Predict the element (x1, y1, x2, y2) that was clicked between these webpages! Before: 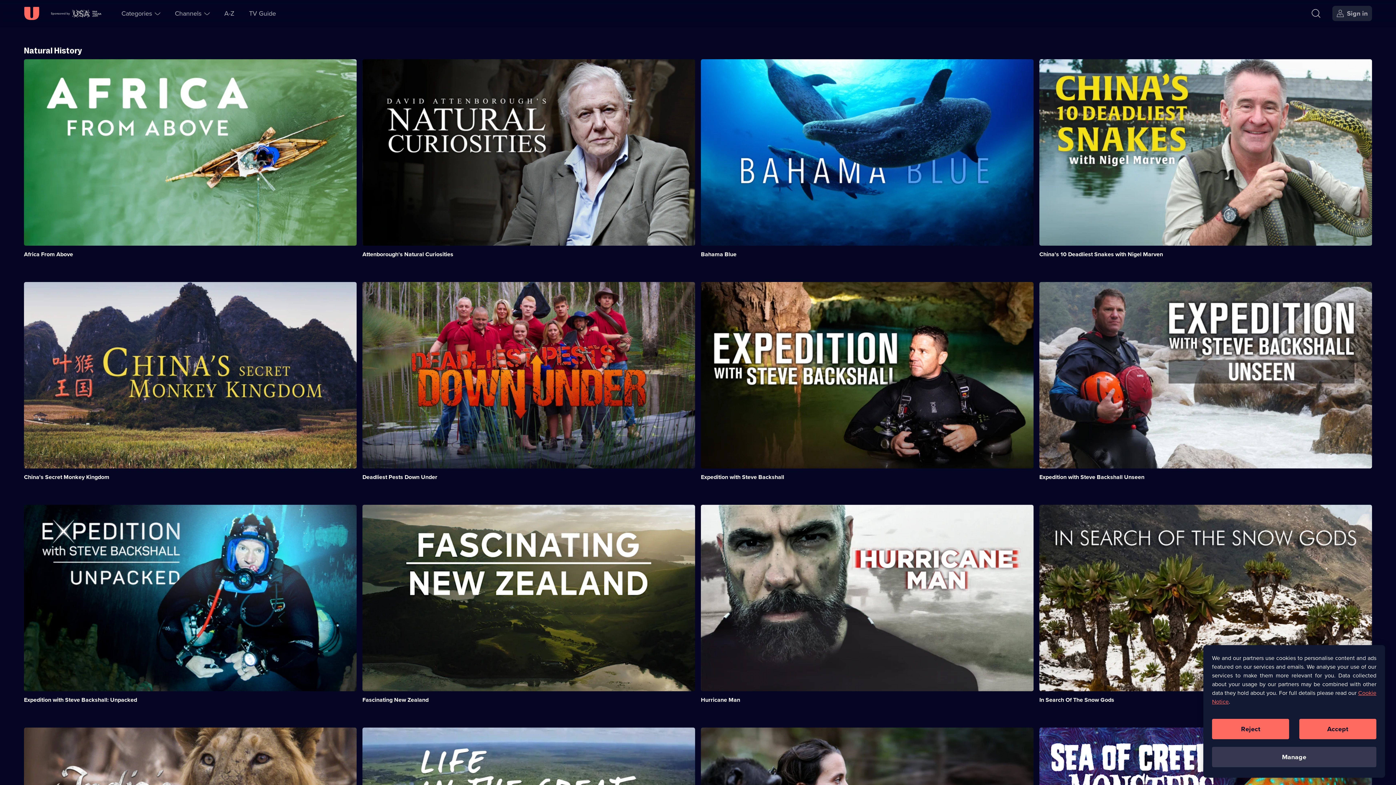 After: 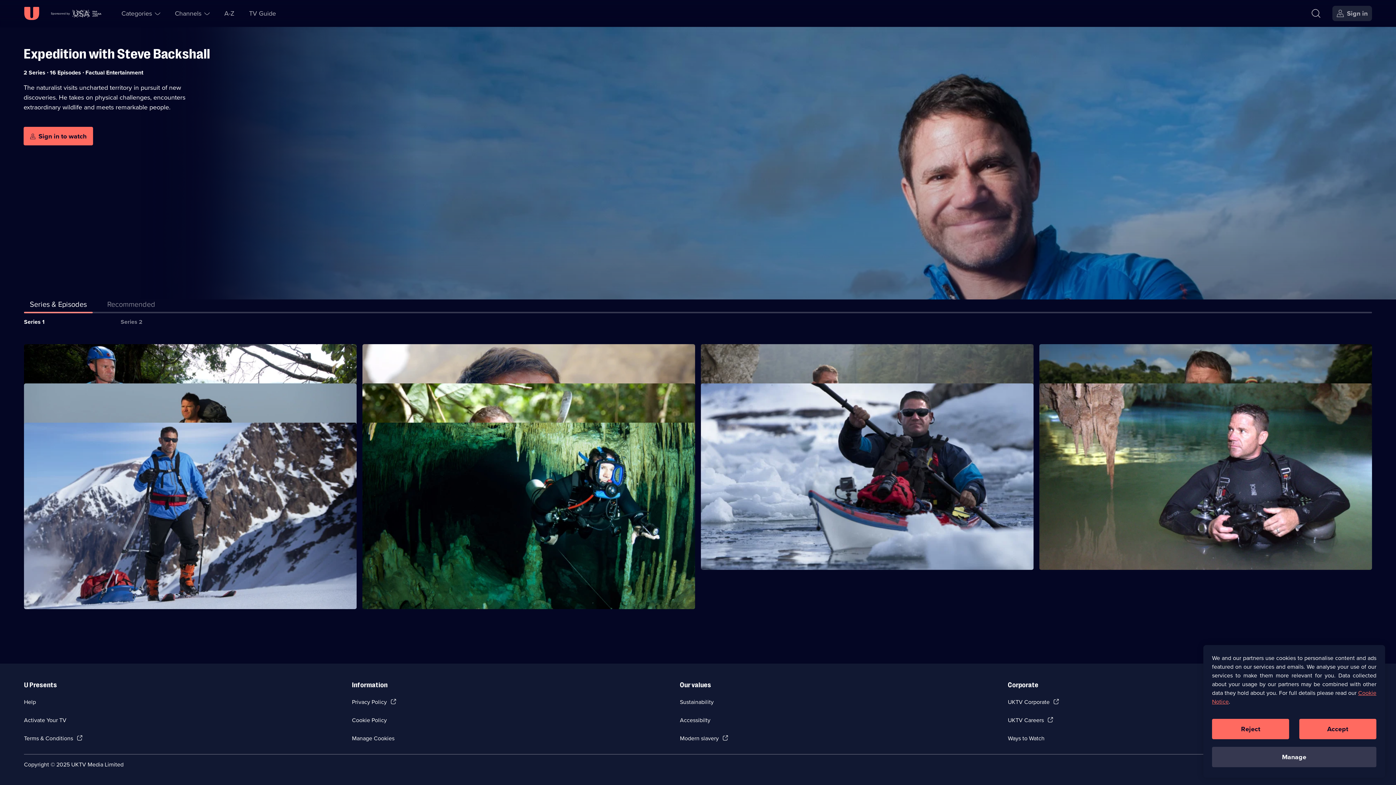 Action: label: Expedition with Steve Backshall bbox: (701, 472, 784, 481)